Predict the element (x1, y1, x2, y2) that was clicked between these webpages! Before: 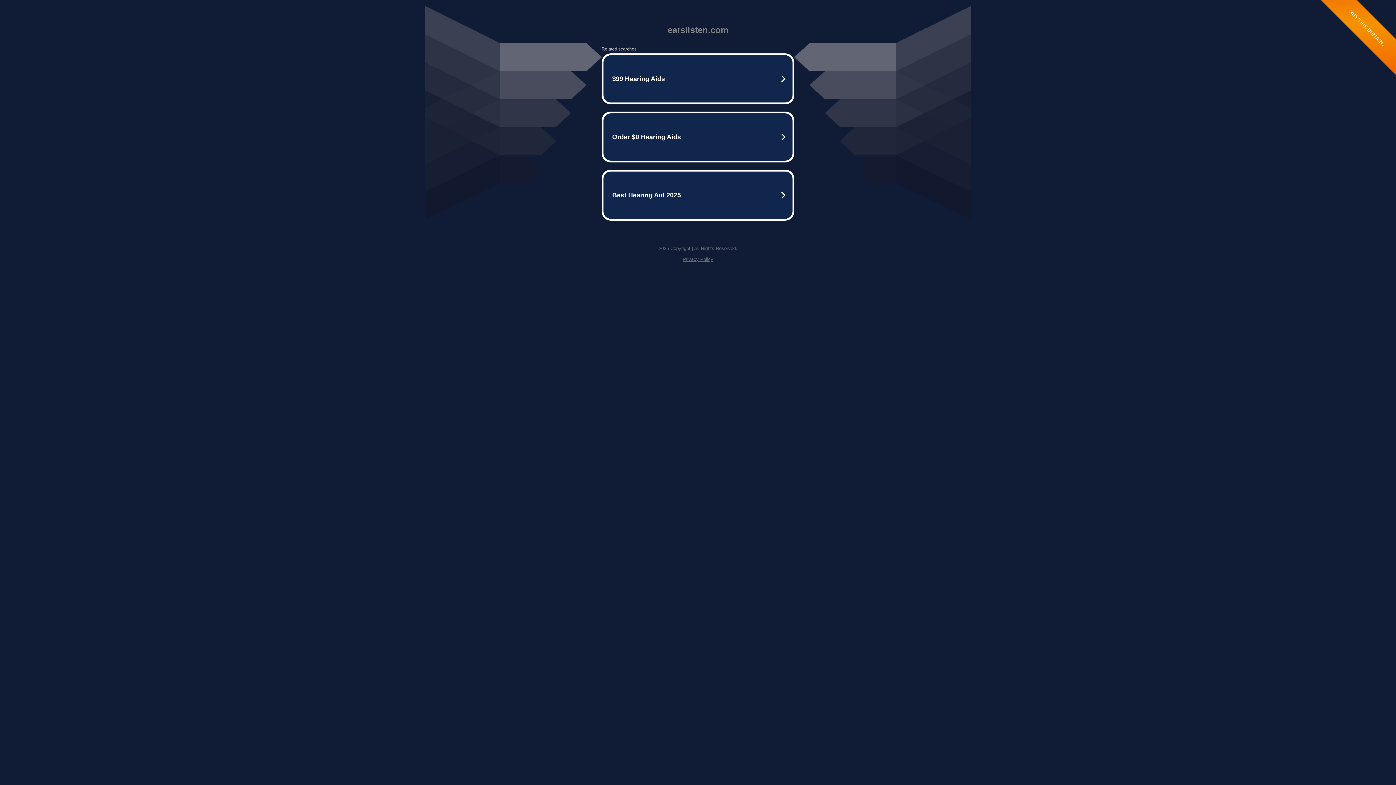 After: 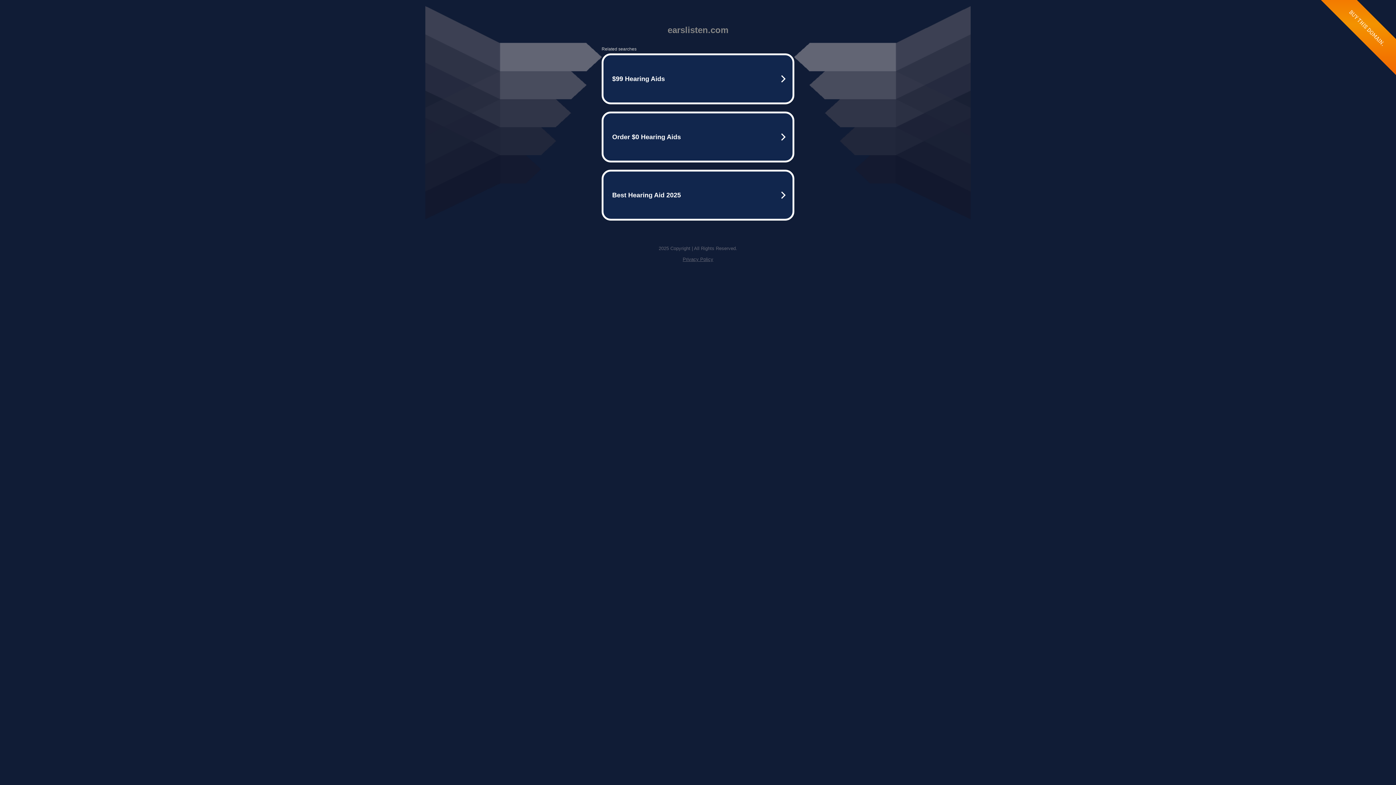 Action: bbox: (682, 256, 713, 262) label: Privacy Policy